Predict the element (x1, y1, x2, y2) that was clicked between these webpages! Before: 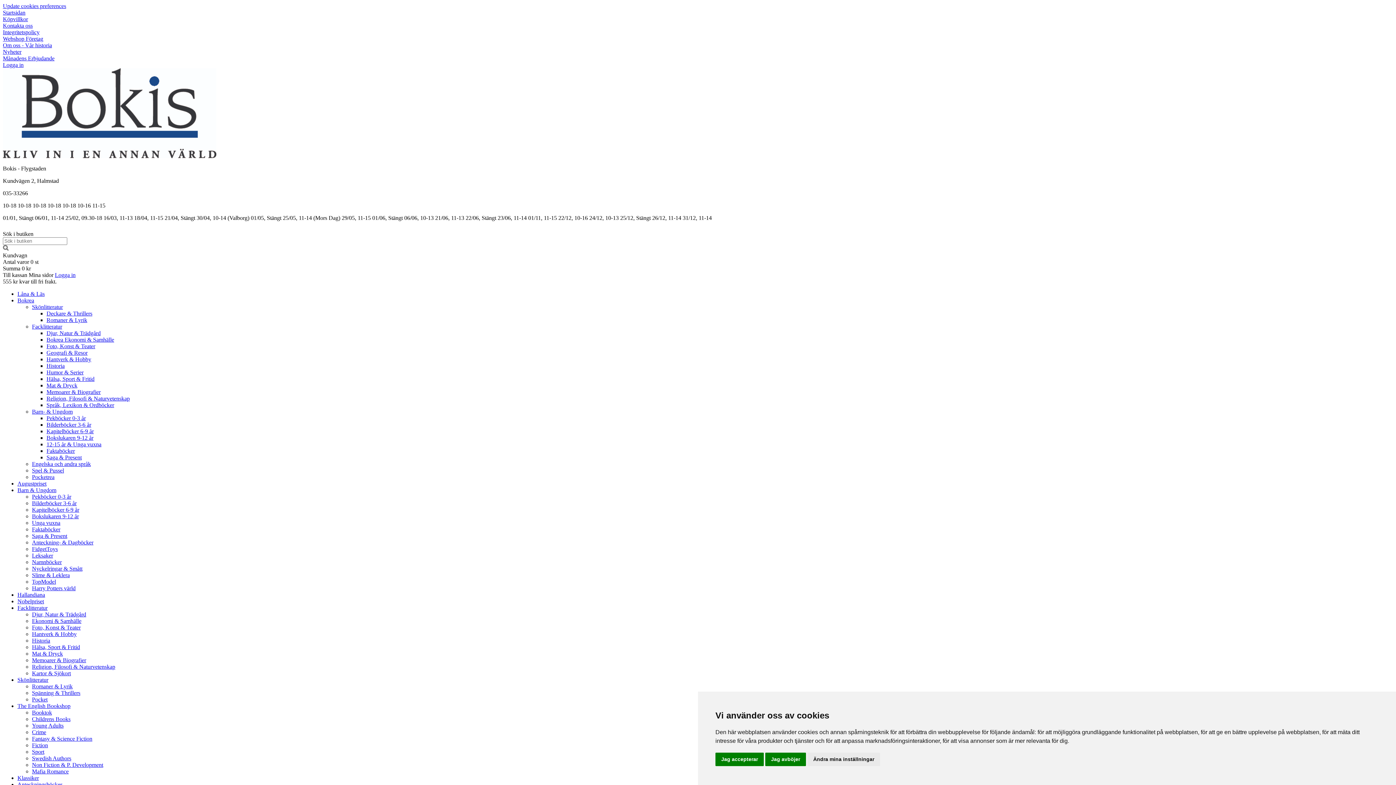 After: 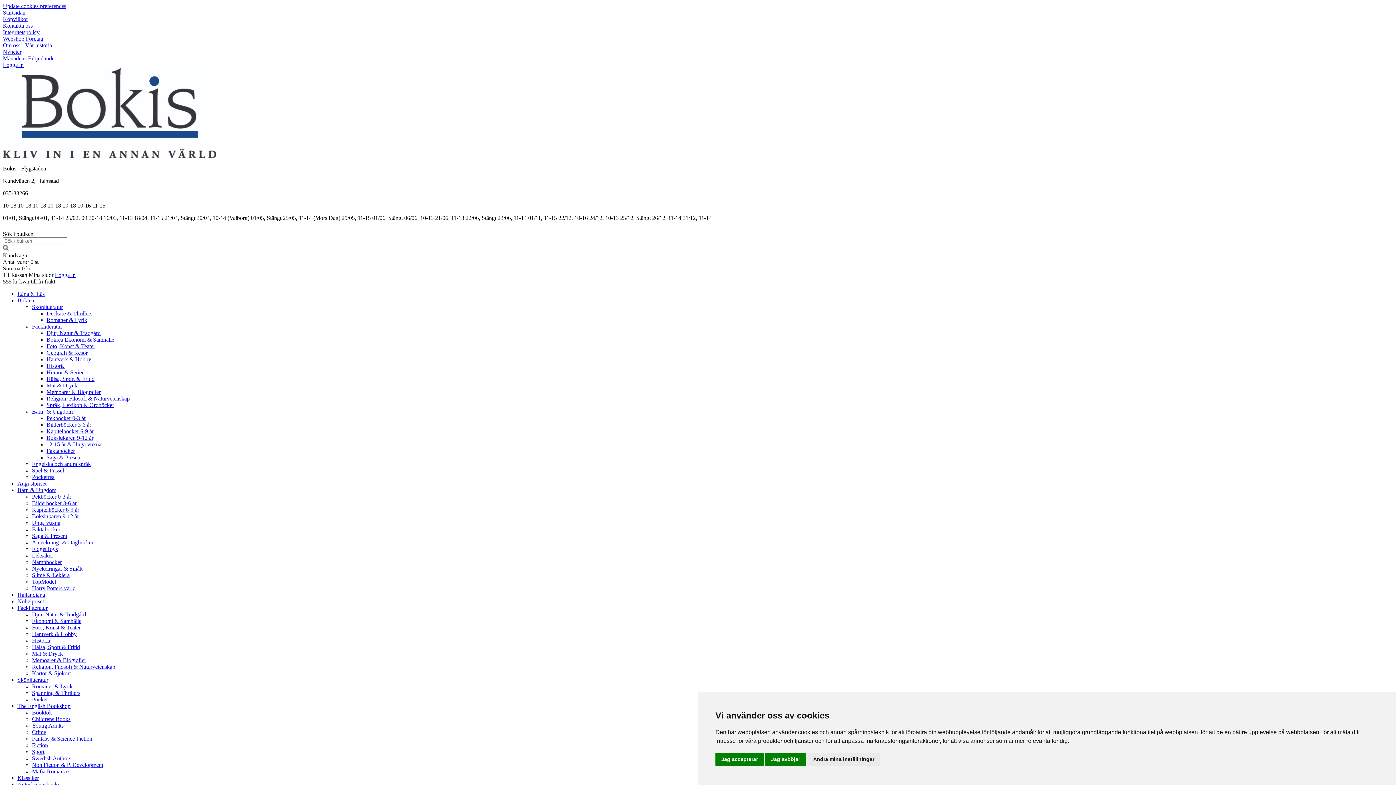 Action: bbox: (46, 421, 91, 428) label: Bilderböcker 3-6 år